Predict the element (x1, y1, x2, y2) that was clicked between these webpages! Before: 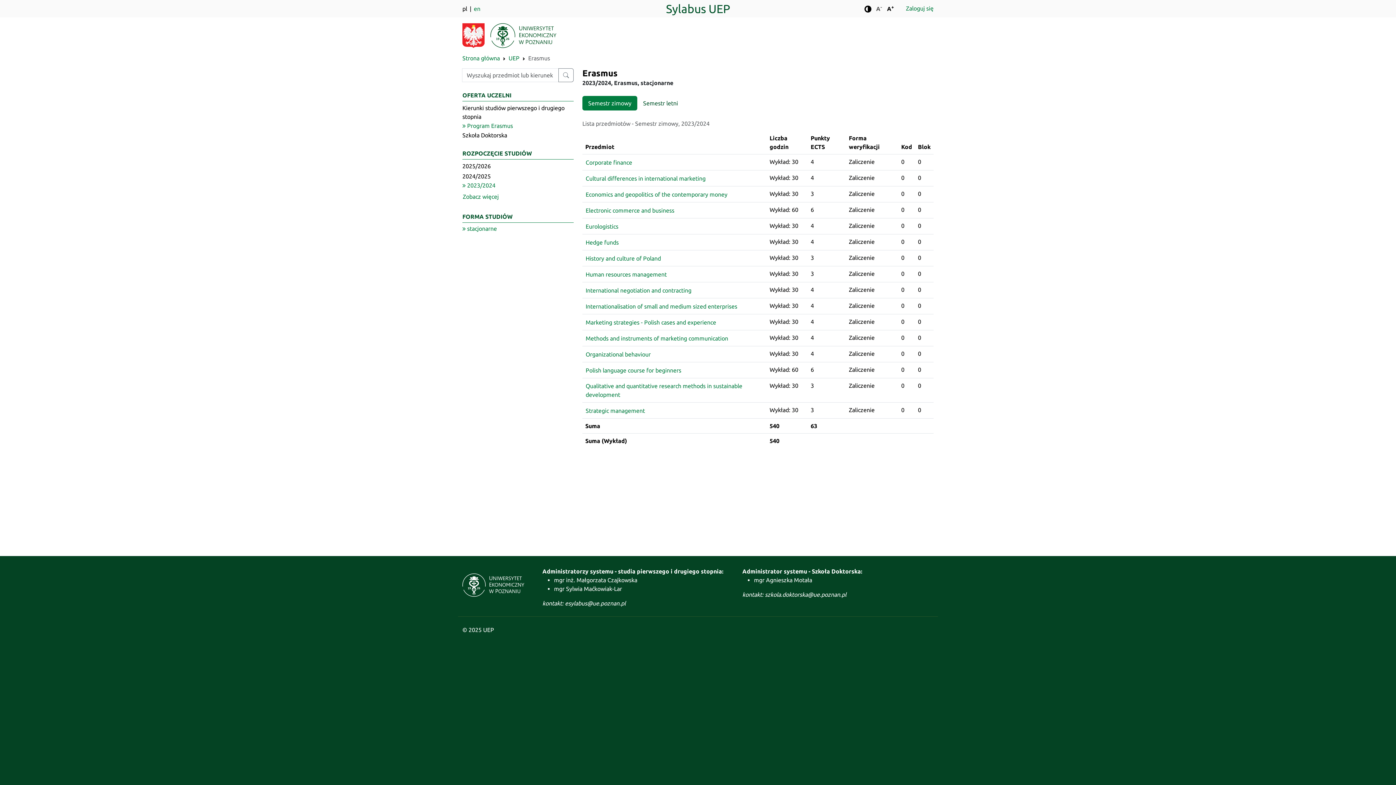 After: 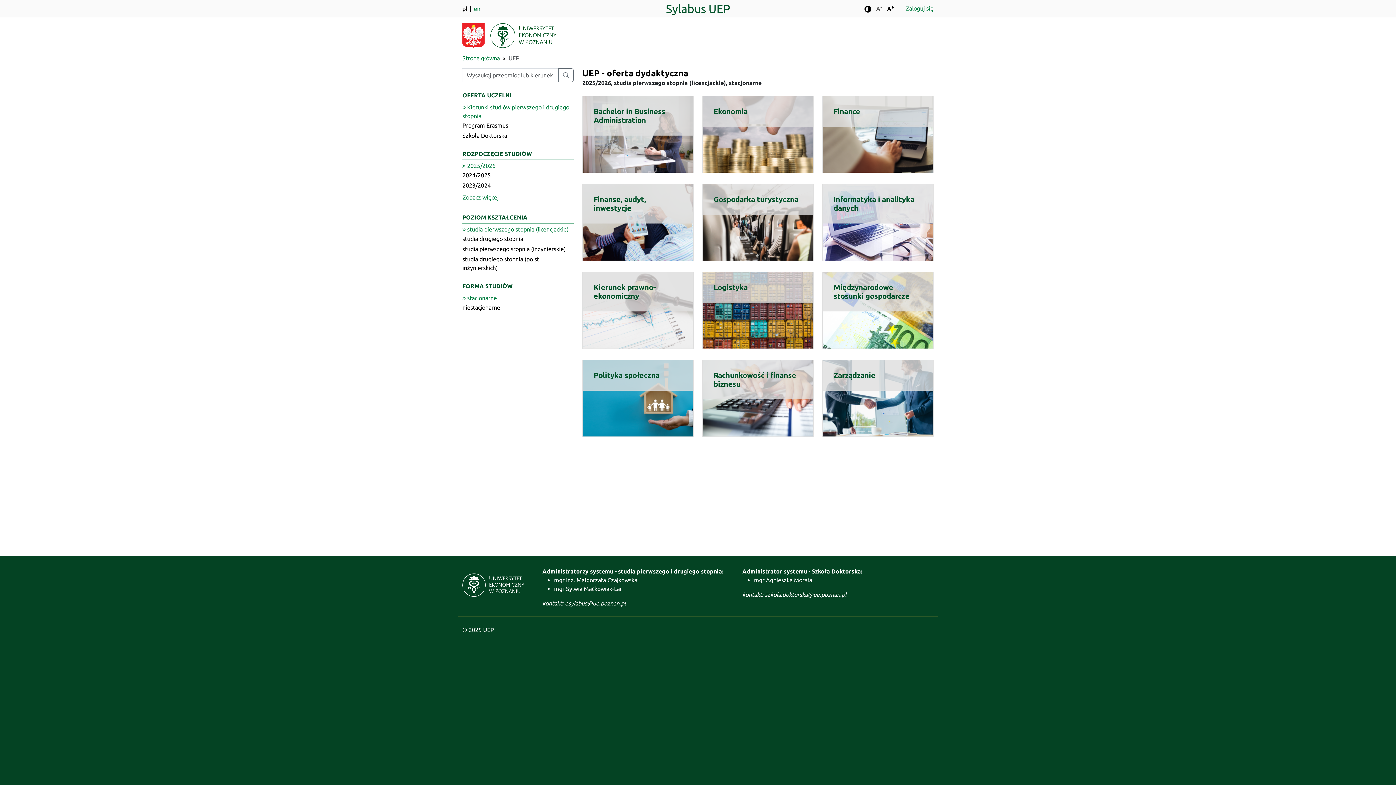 Action: bbox: (666, 2, 730, 15) label: Sylabus UEP